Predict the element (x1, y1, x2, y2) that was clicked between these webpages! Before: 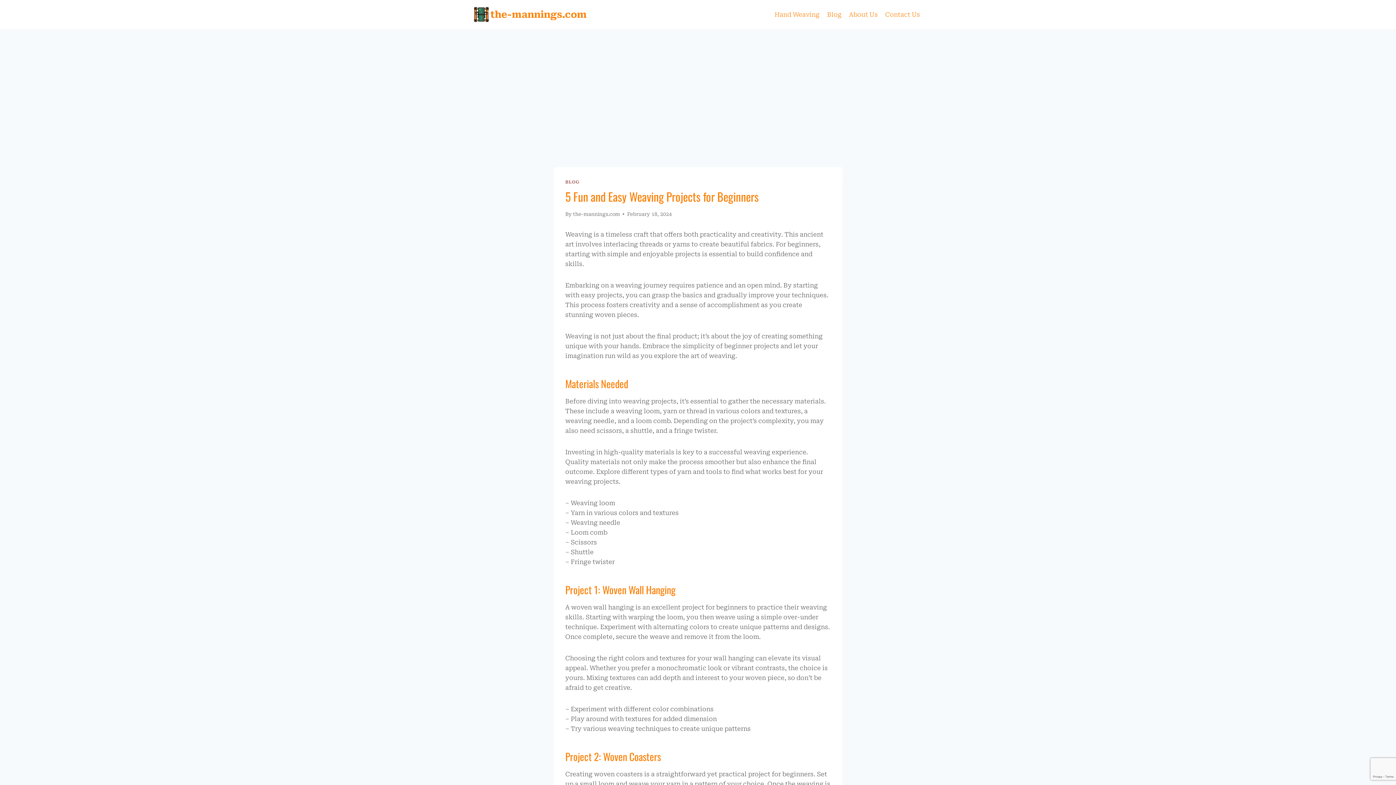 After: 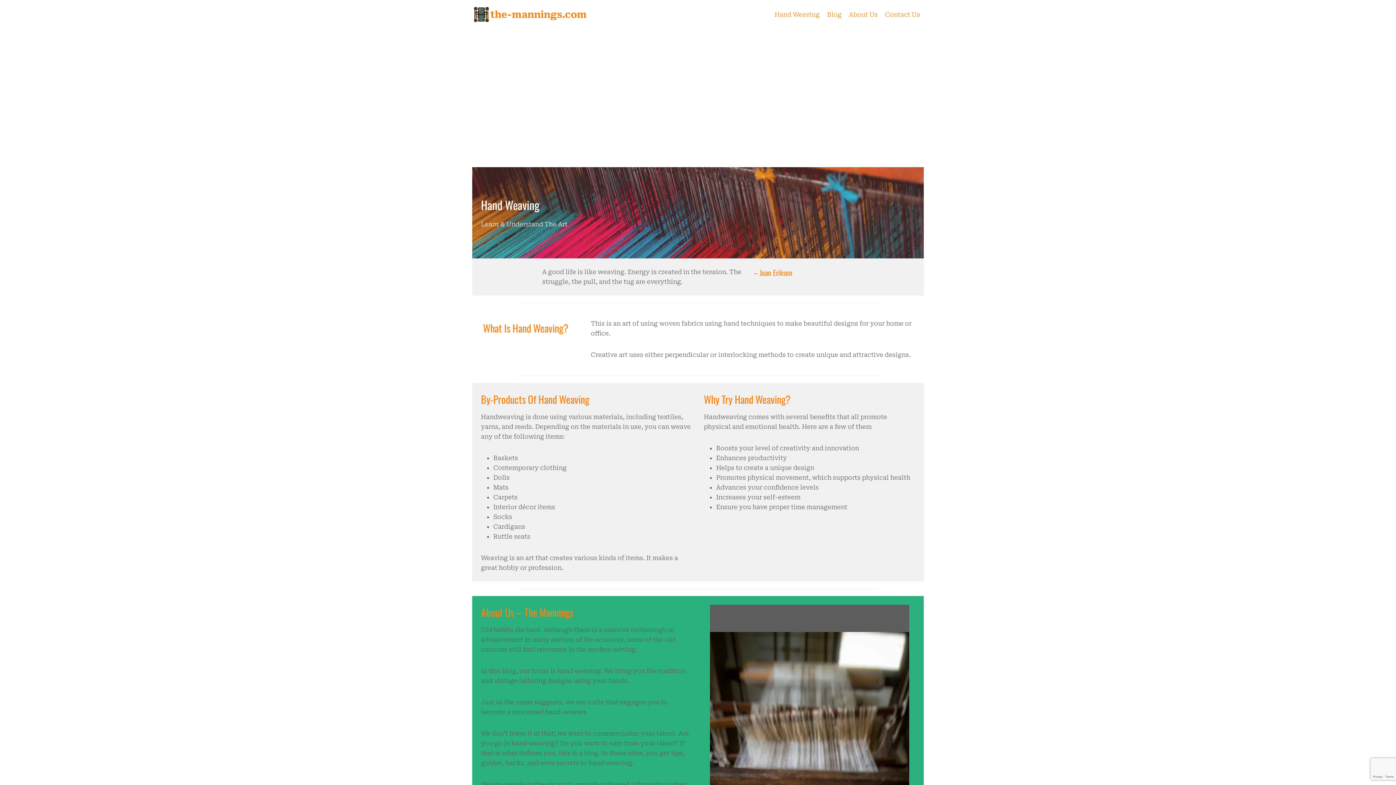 Action: bbox: (573, 211, 620, 216) label: the-mannings.com